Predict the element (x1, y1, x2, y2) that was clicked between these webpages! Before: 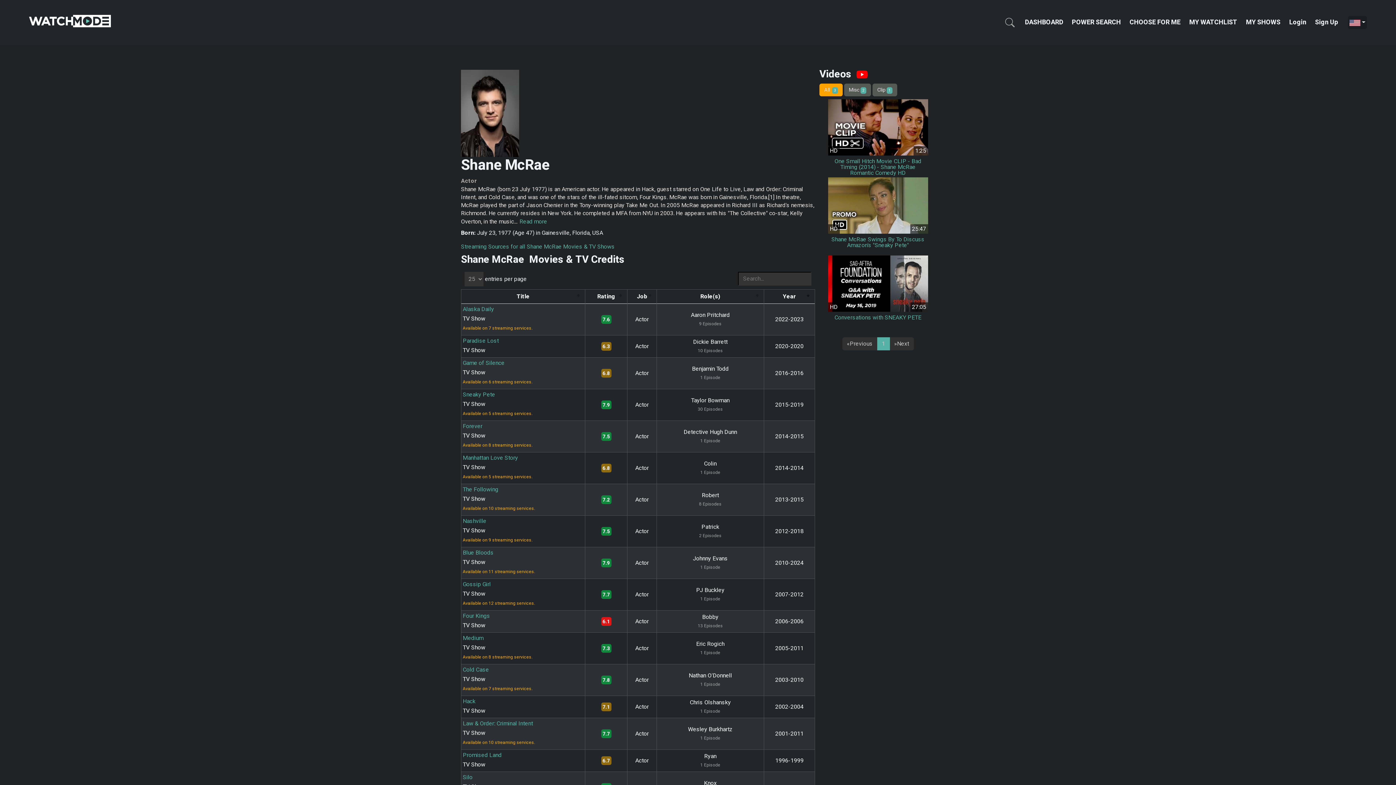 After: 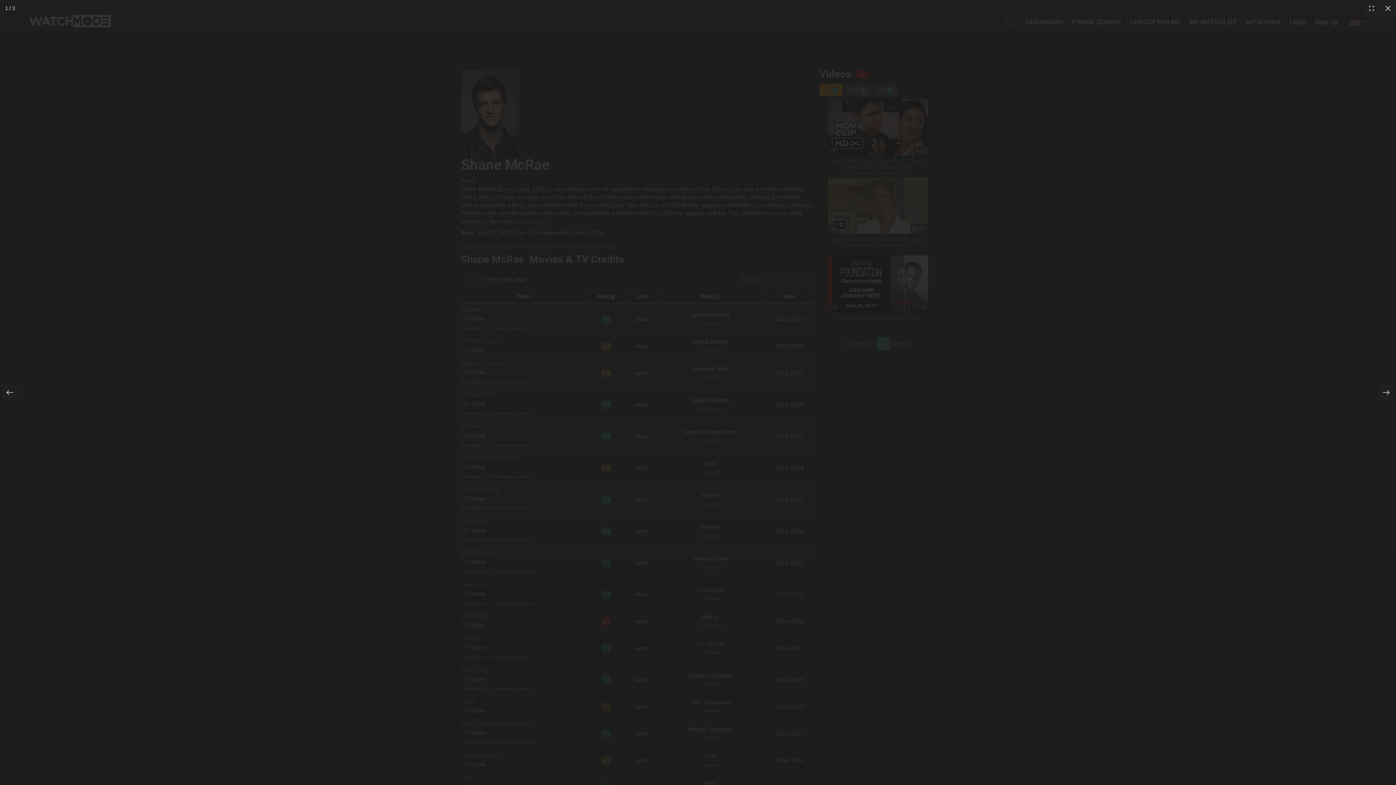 Action: label: One Small Hitch Movie CLIP - Bad Timing (2014) - Shane McRae Romantic Comedy HD bbox: (834, 157, 921, 177)